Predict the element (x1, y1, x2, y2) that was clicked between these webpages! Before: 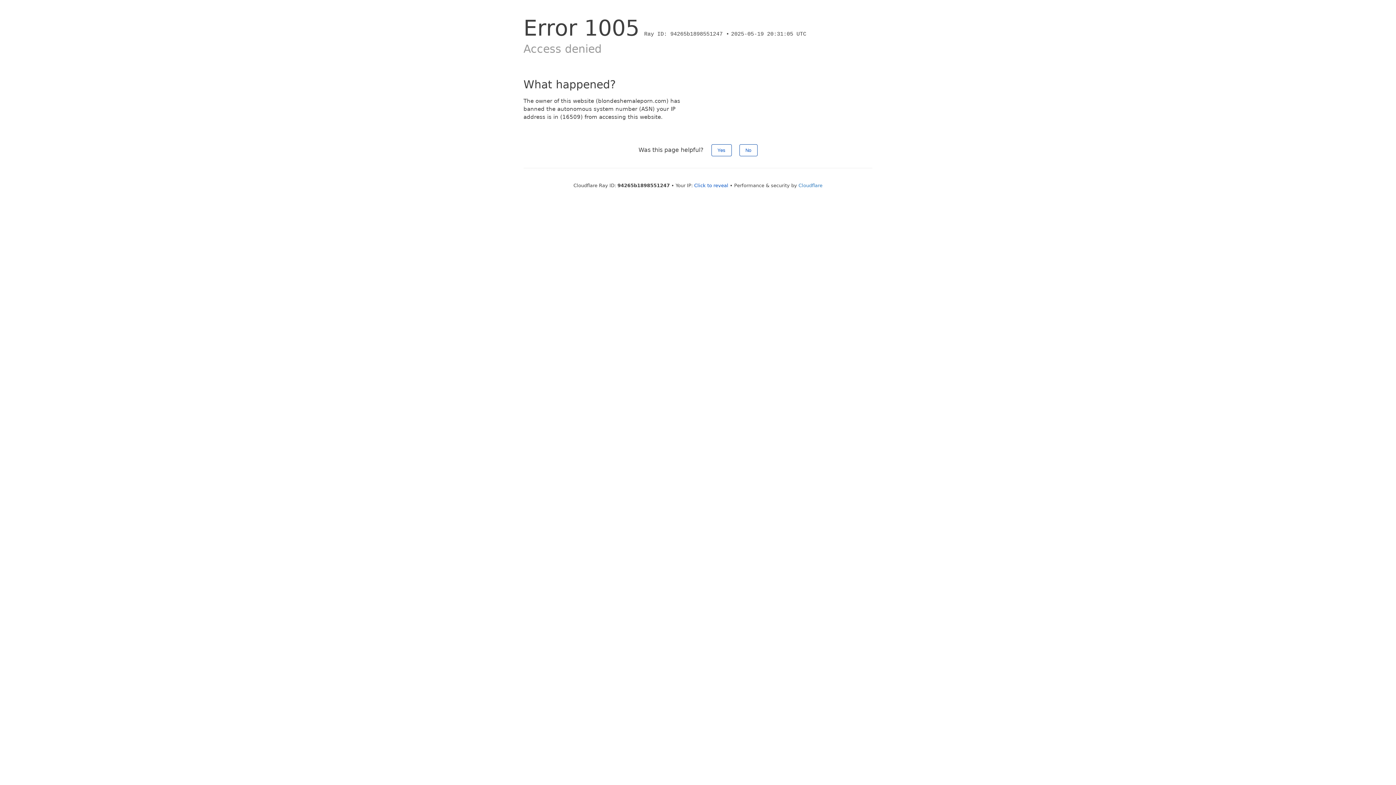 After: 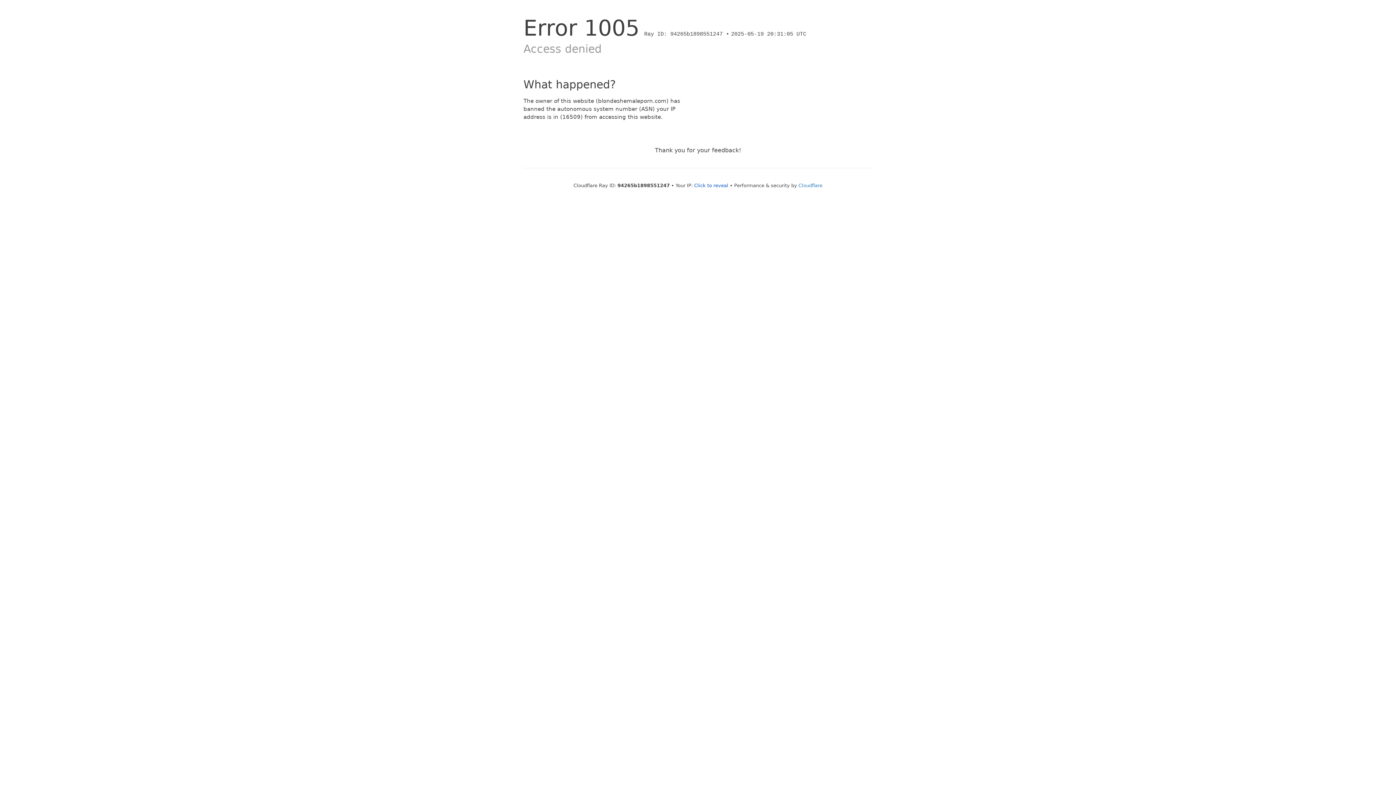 Action: bbox: (739, 144, 757, 156) label: No